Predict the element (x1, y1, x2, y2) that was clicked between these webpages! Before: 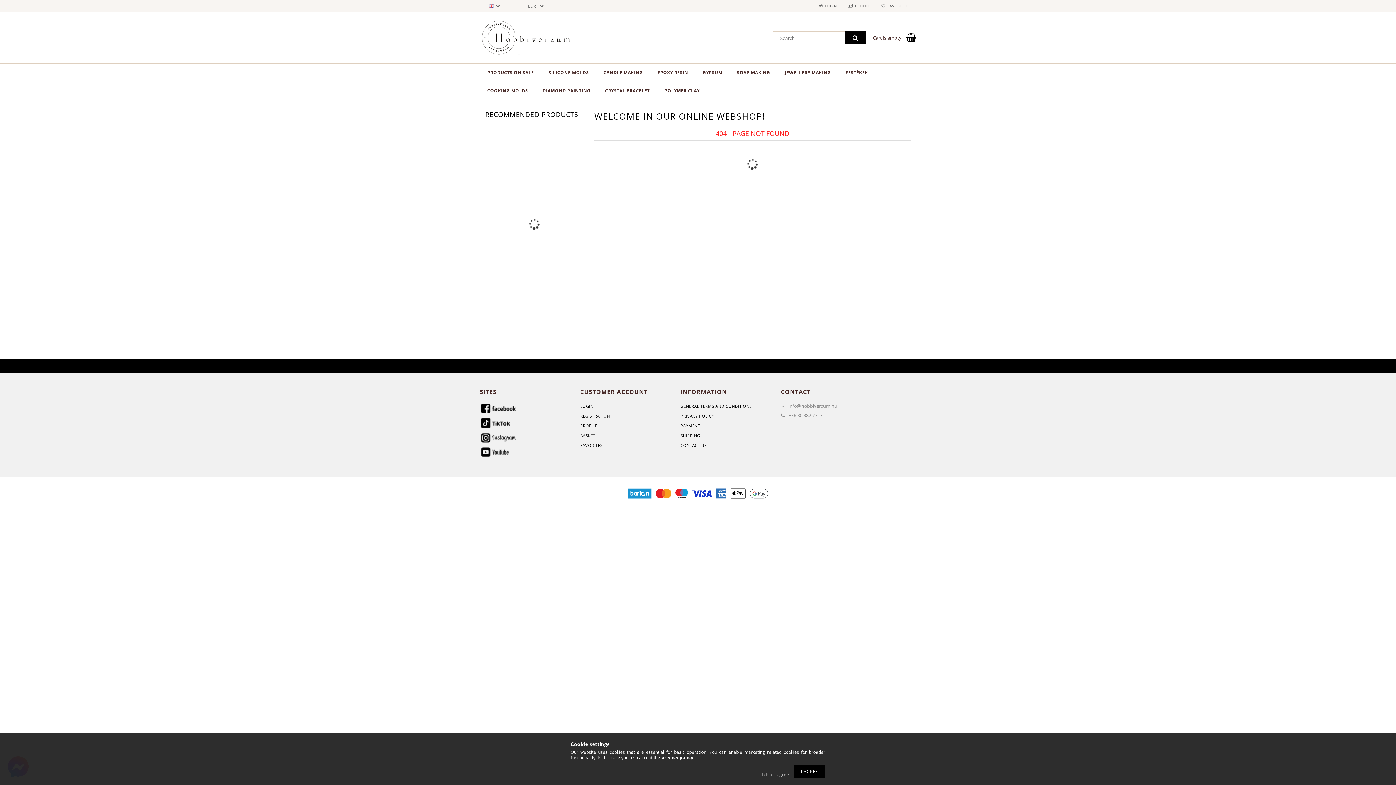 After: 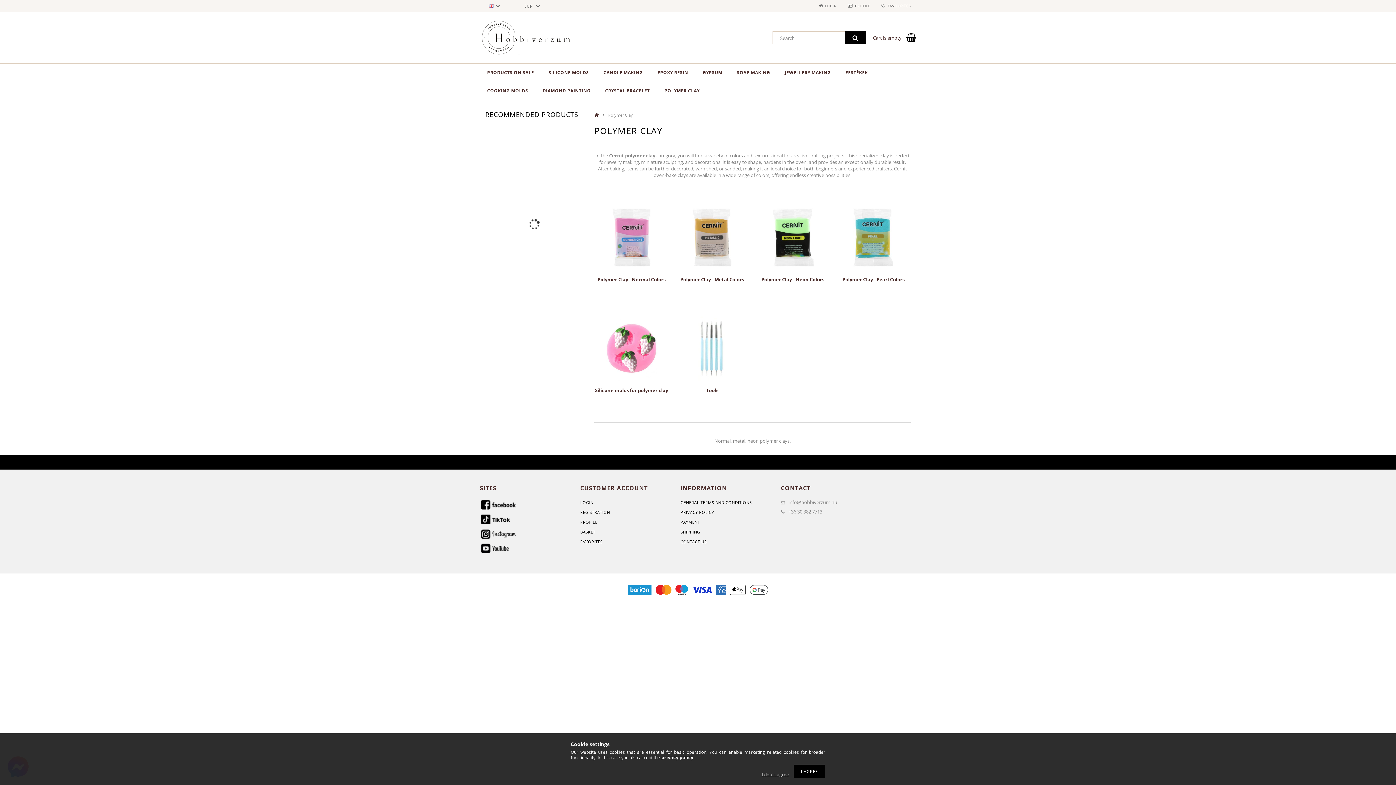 Action: bbox: (657, 81, 707, 100) label: POLYMER CLAY